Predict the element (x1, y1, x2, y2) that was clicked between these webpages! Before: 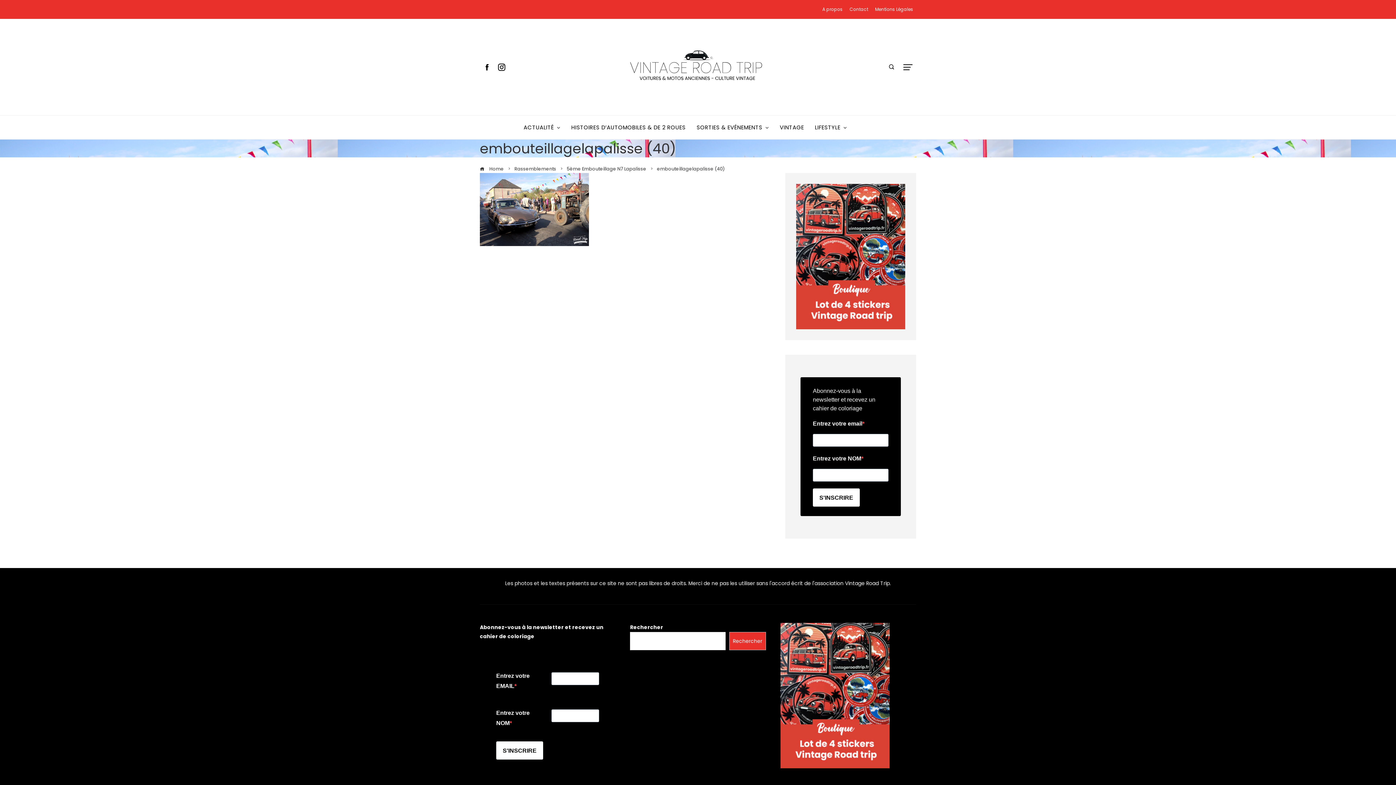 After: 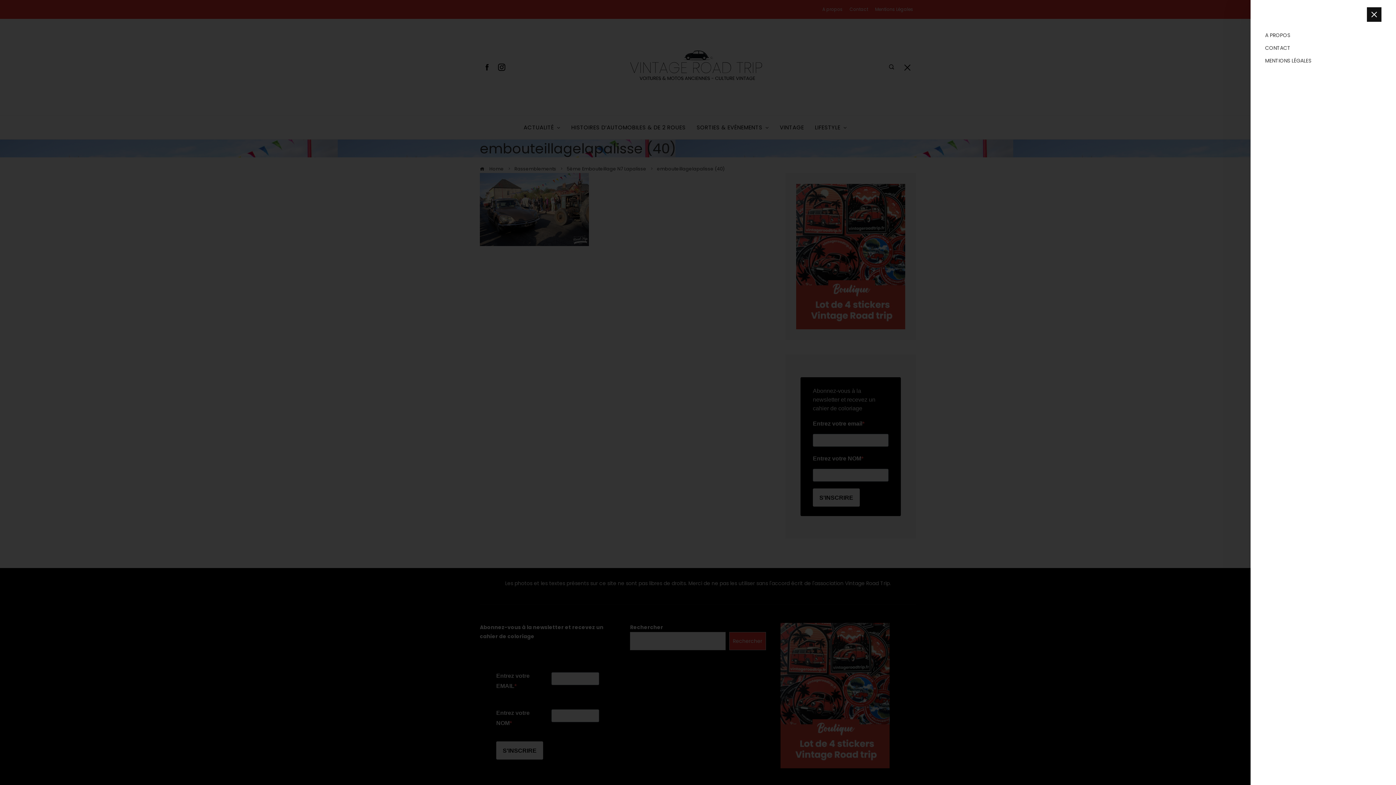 Action: bbox: (900, 58, 916, 75)